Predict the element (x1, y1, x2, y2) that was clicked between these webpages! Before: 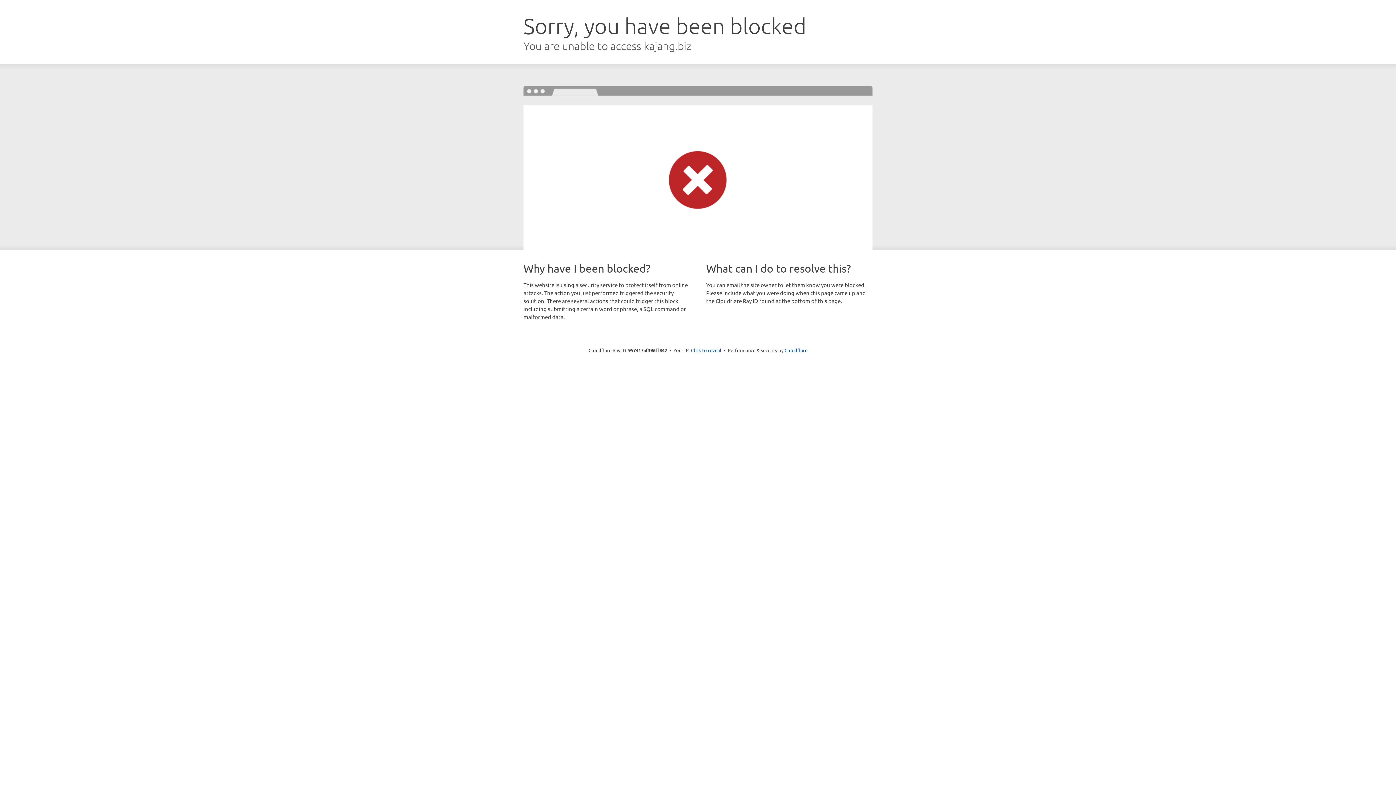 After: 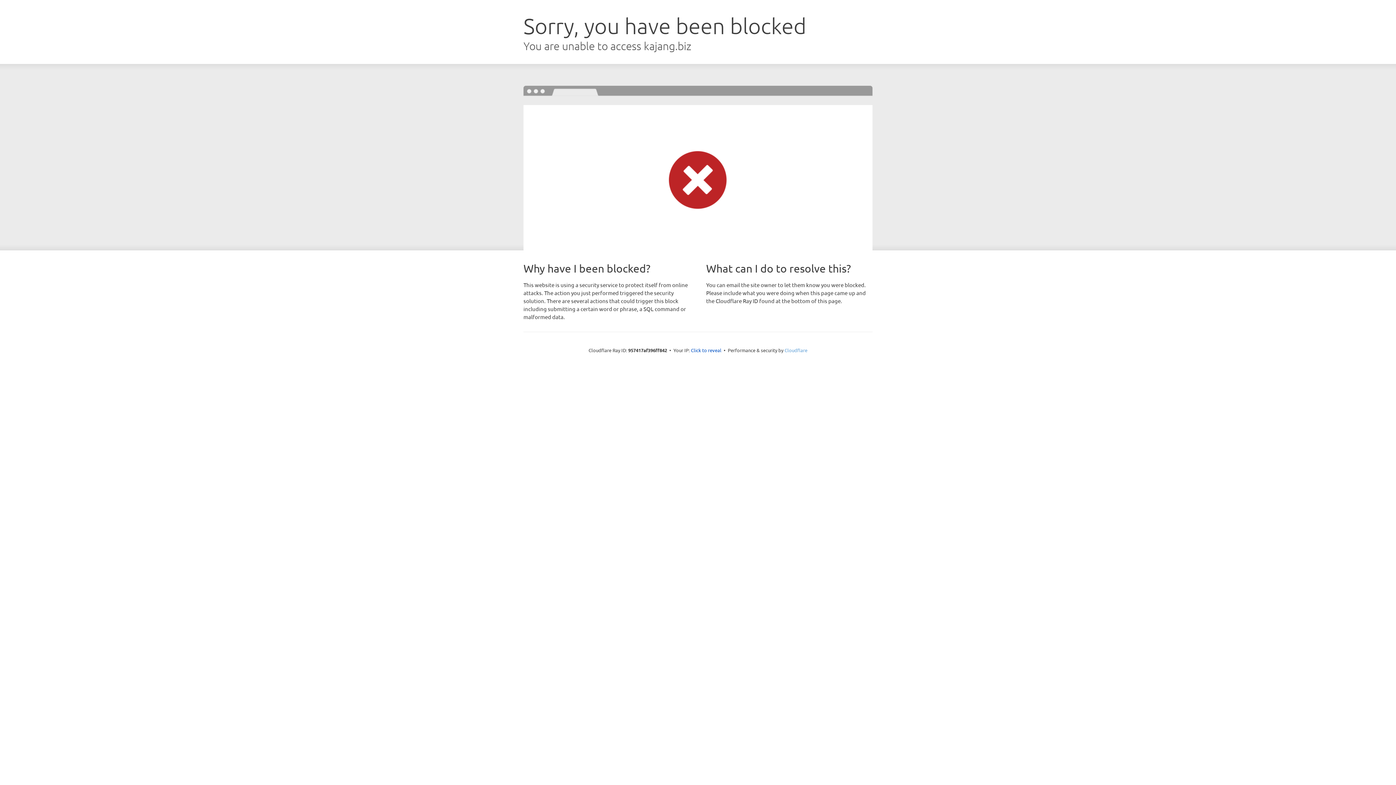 Action: bbox: (784, 347, 807, 353) label: Cloudflare